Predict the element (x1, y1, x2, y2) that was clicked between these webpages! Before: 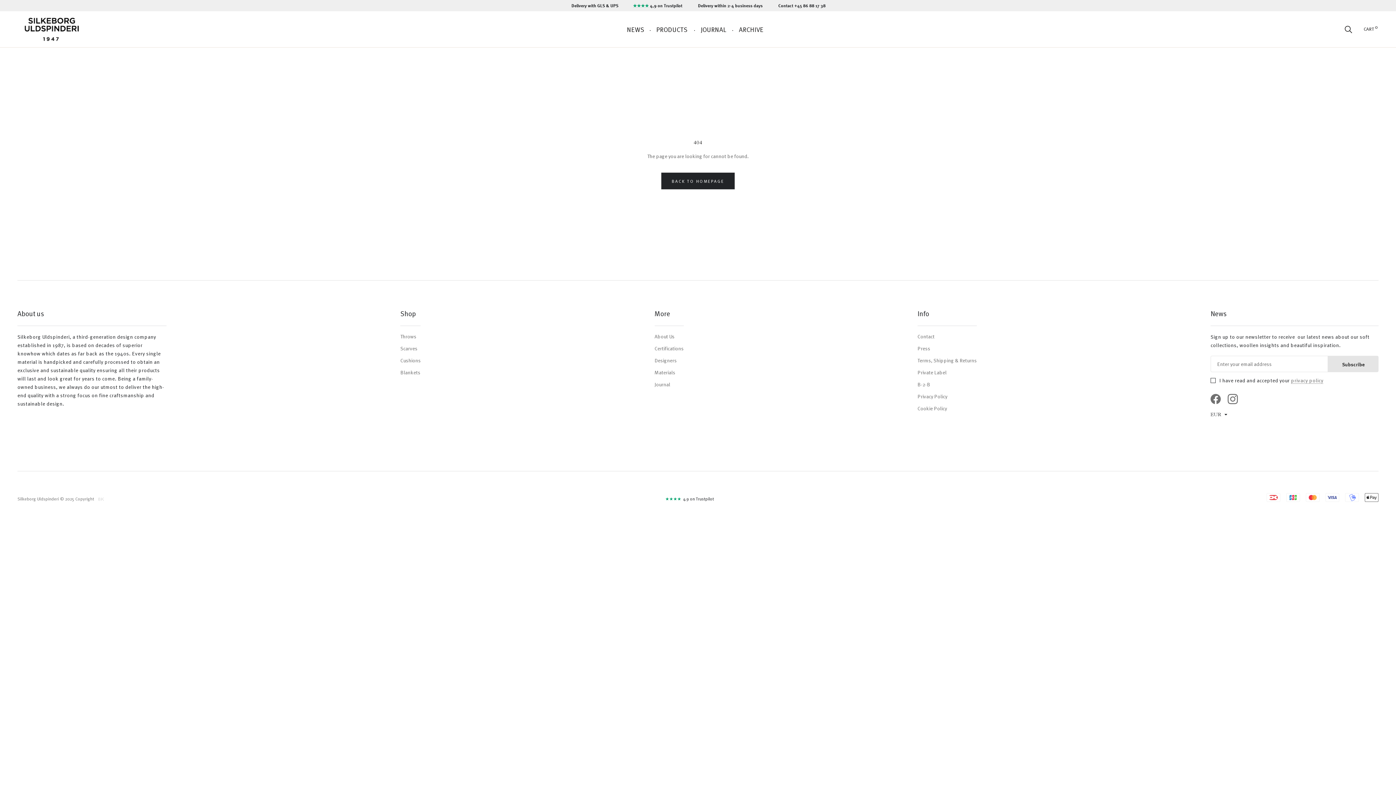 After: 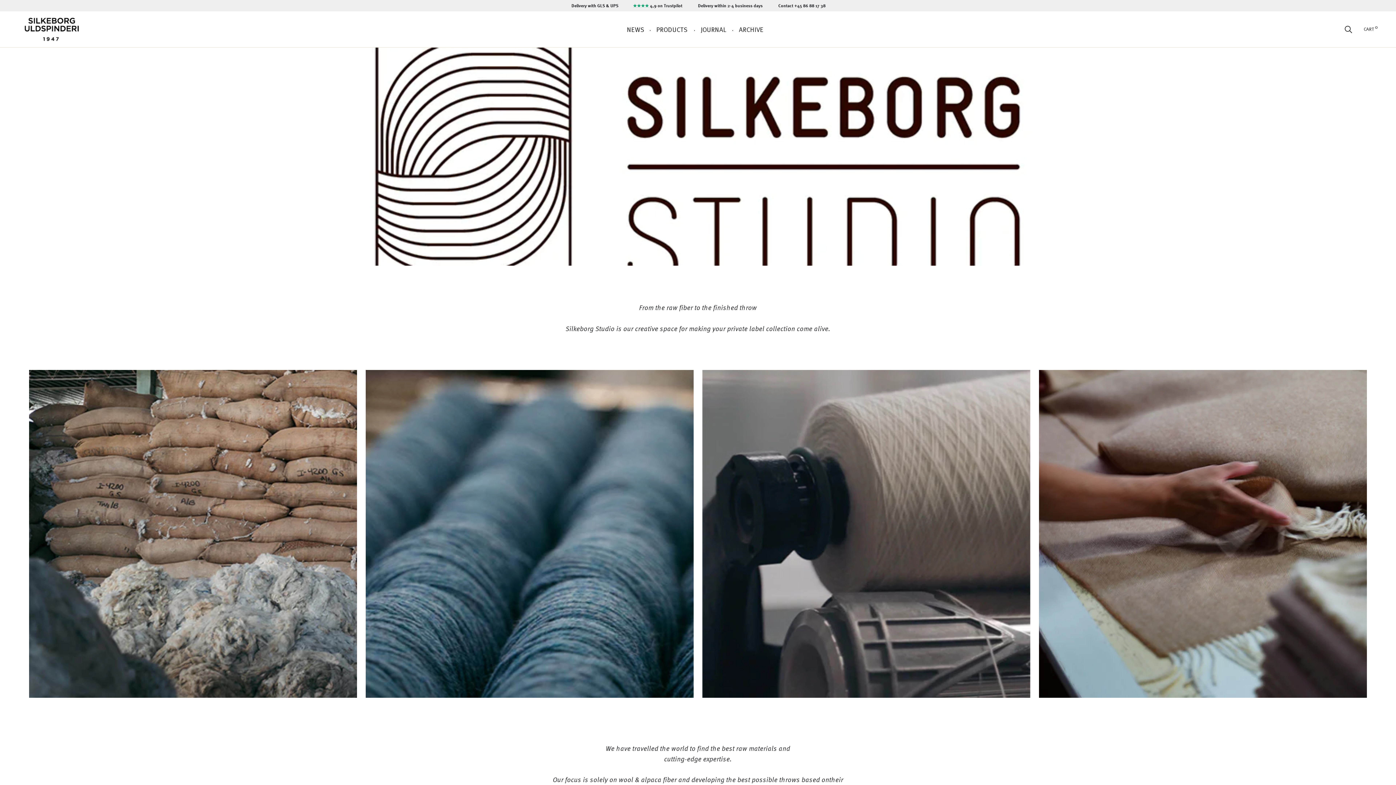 Action: bbox: (917, 368, 977, 376) label: Private Label